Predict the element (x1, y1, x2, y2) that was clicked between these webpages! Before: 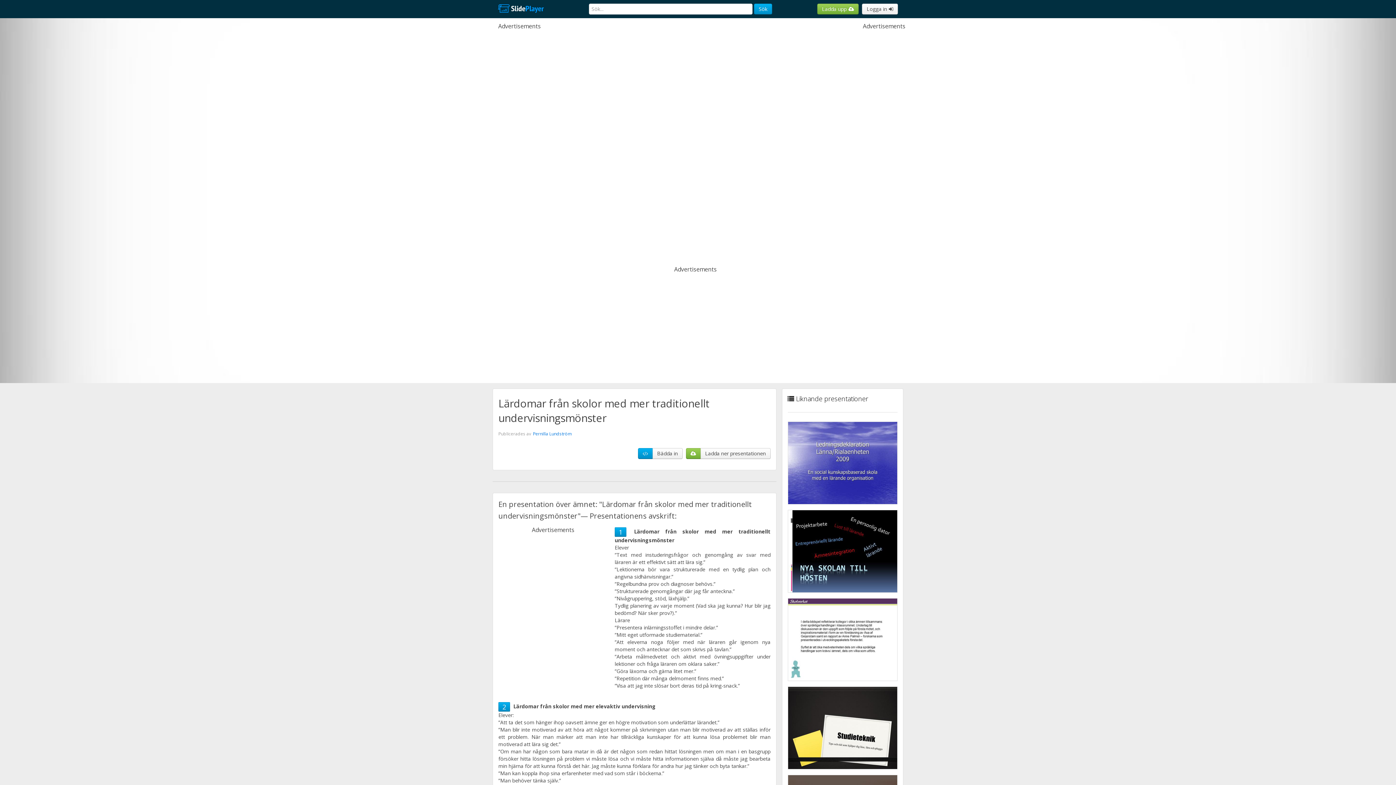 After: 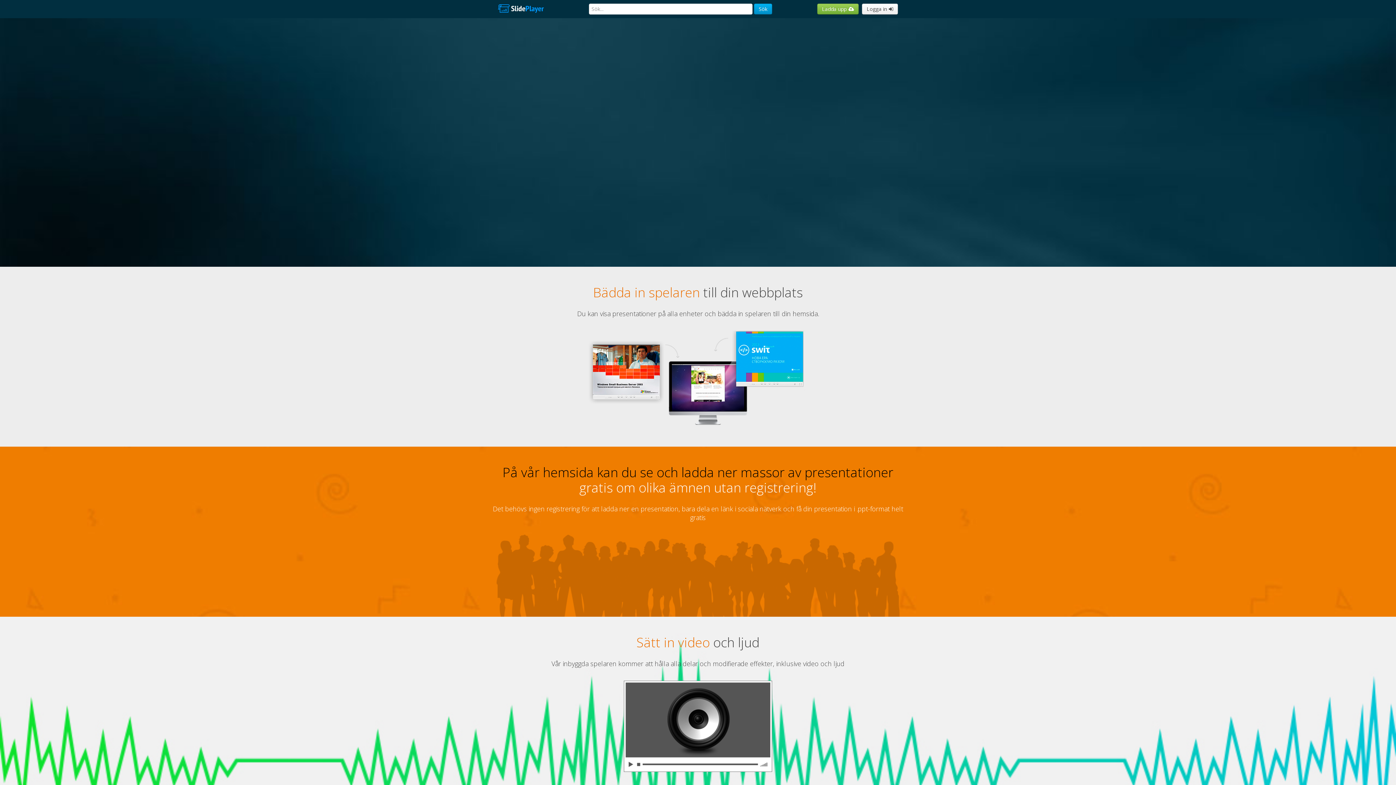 Action: bbox: (492, 0, 549, 18)